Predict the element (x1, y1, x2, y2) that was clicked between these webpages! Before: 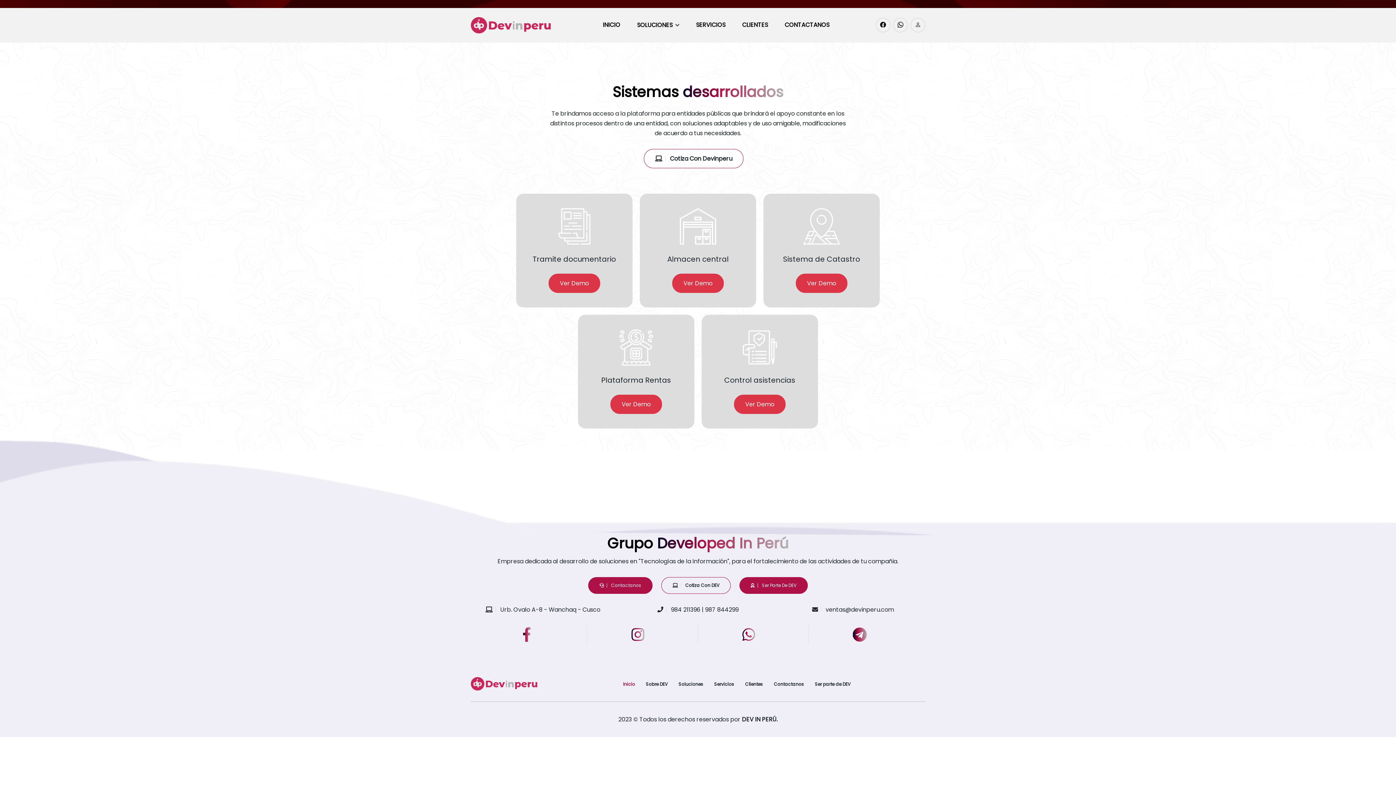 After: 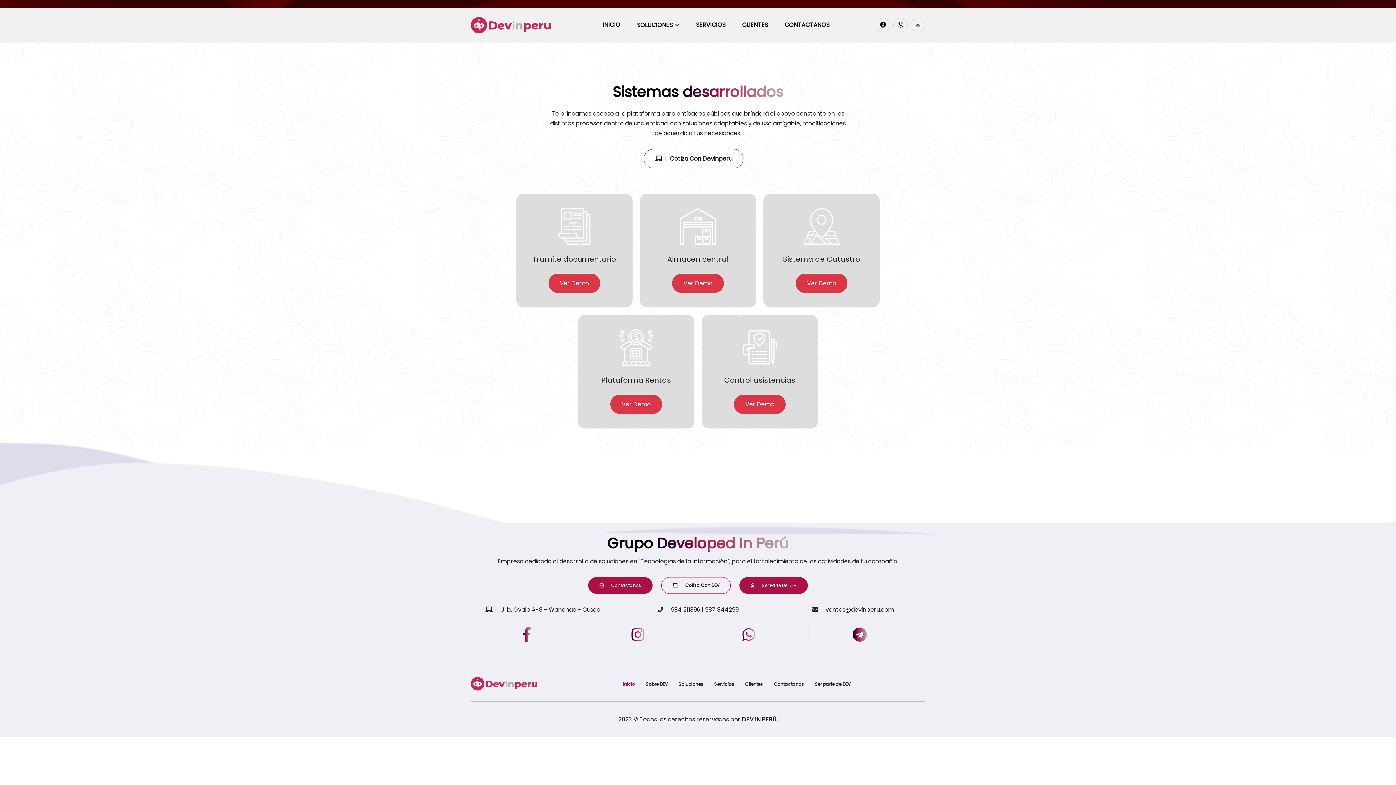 Action: label: SERVICIOS bbox: (693, 17, 728, 32)